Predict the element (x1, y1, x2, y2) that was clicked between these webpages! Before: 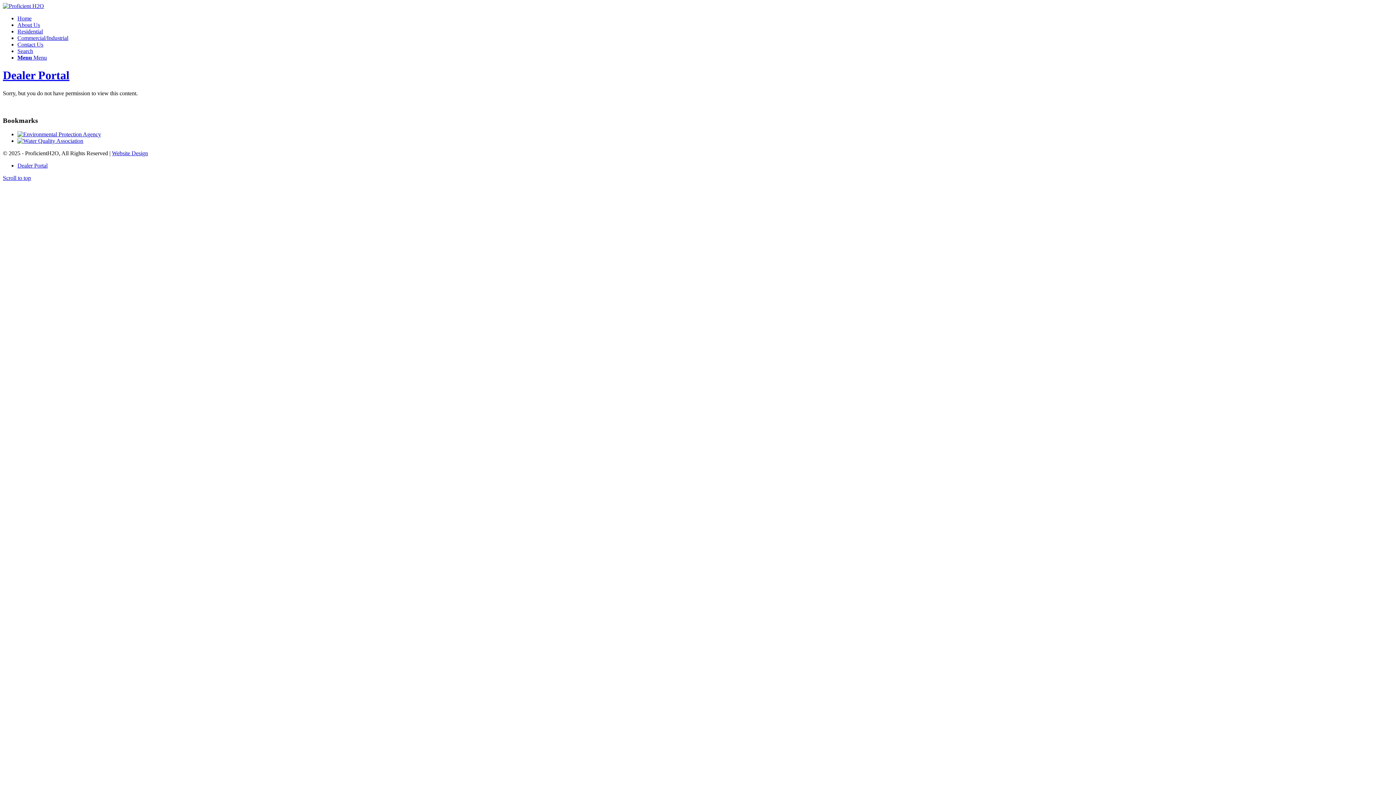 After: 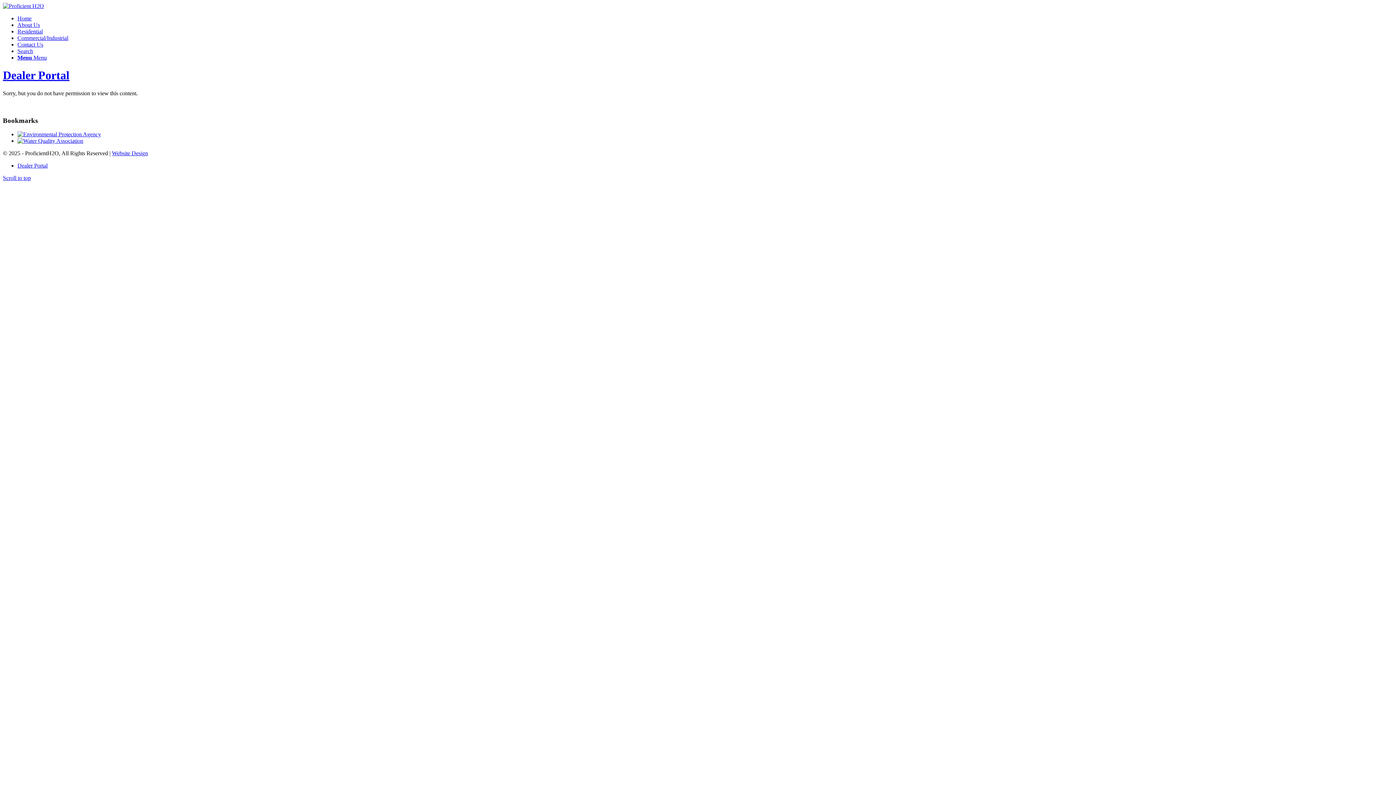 Action: bbox: (17, 131, 101, 137)